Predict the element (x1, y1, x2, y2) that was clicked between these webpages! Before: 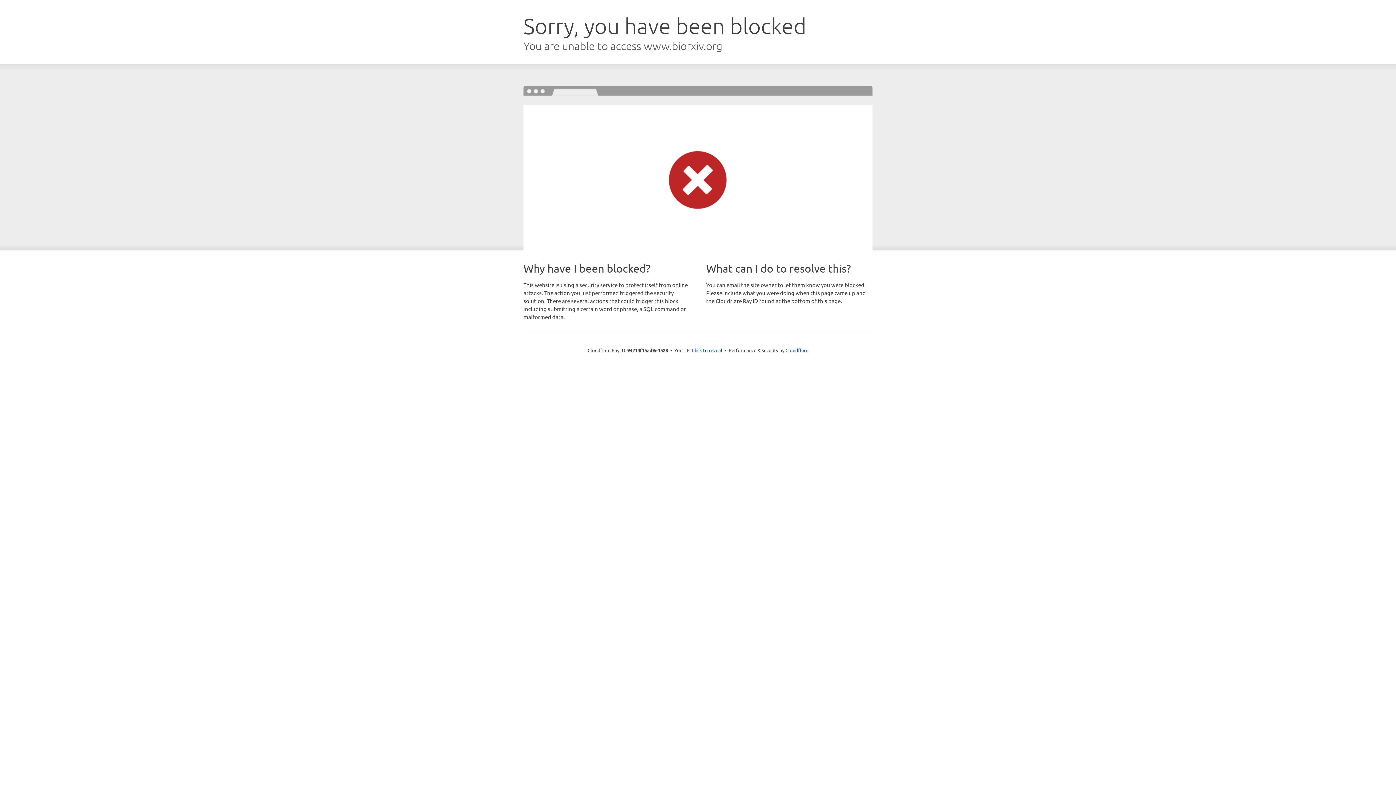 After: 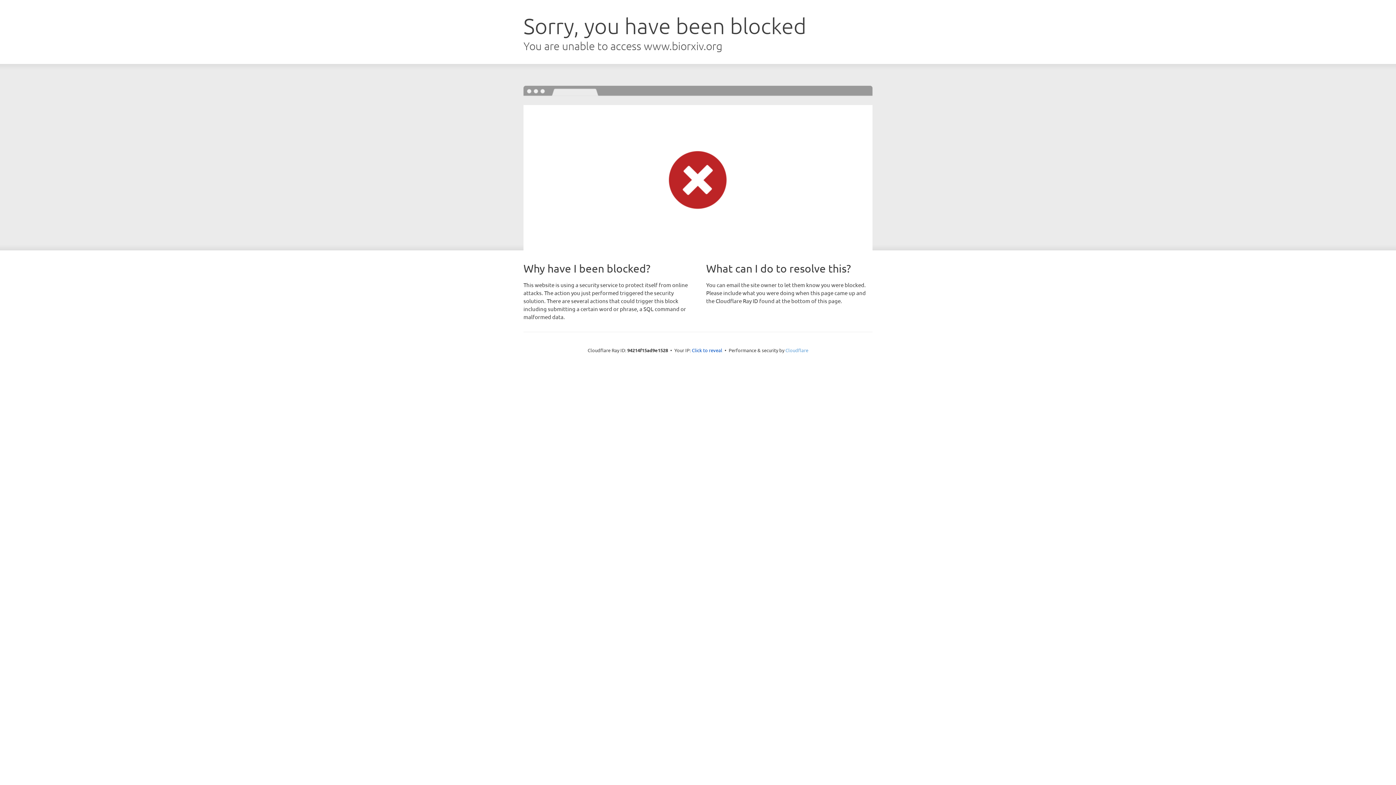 Action: bbox: (785, 347, 808, 353) label: Cloudflare